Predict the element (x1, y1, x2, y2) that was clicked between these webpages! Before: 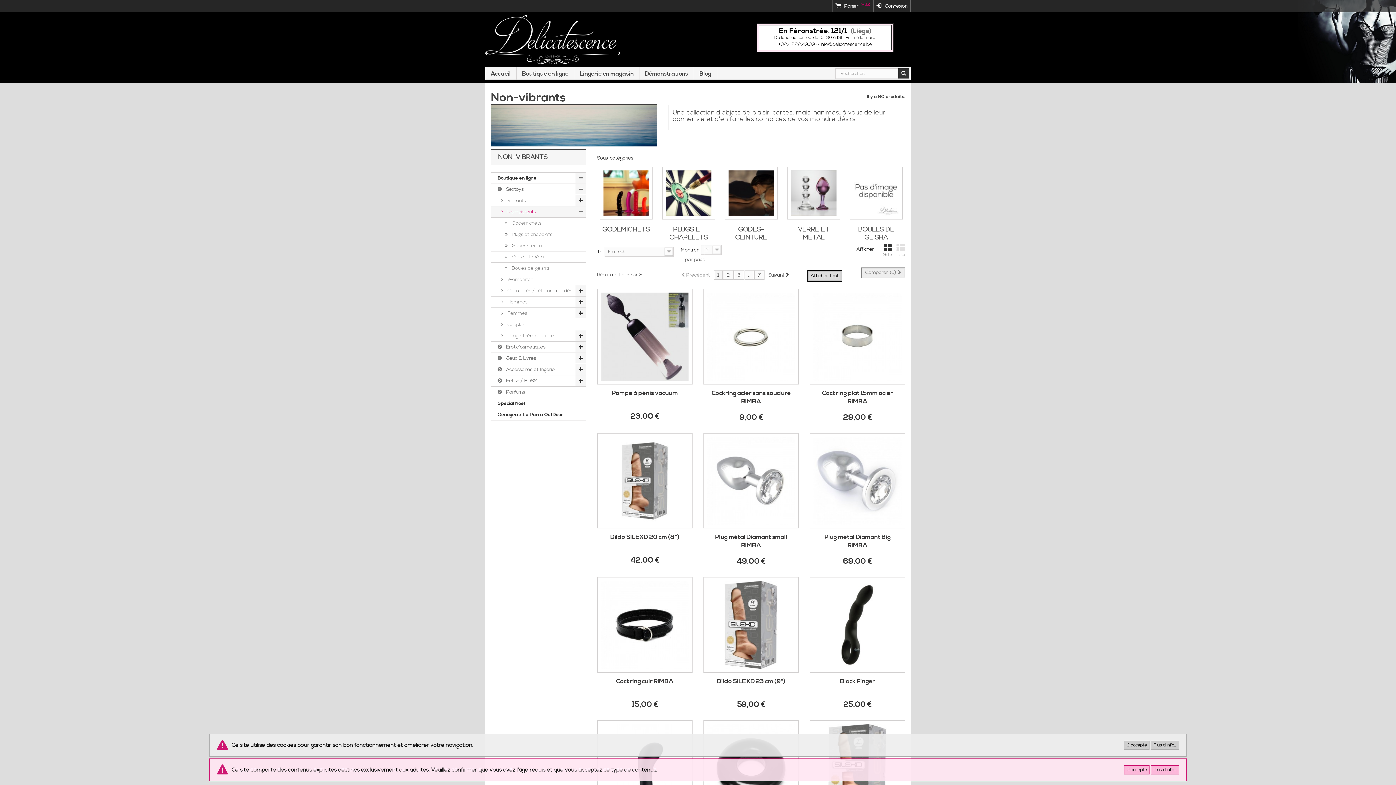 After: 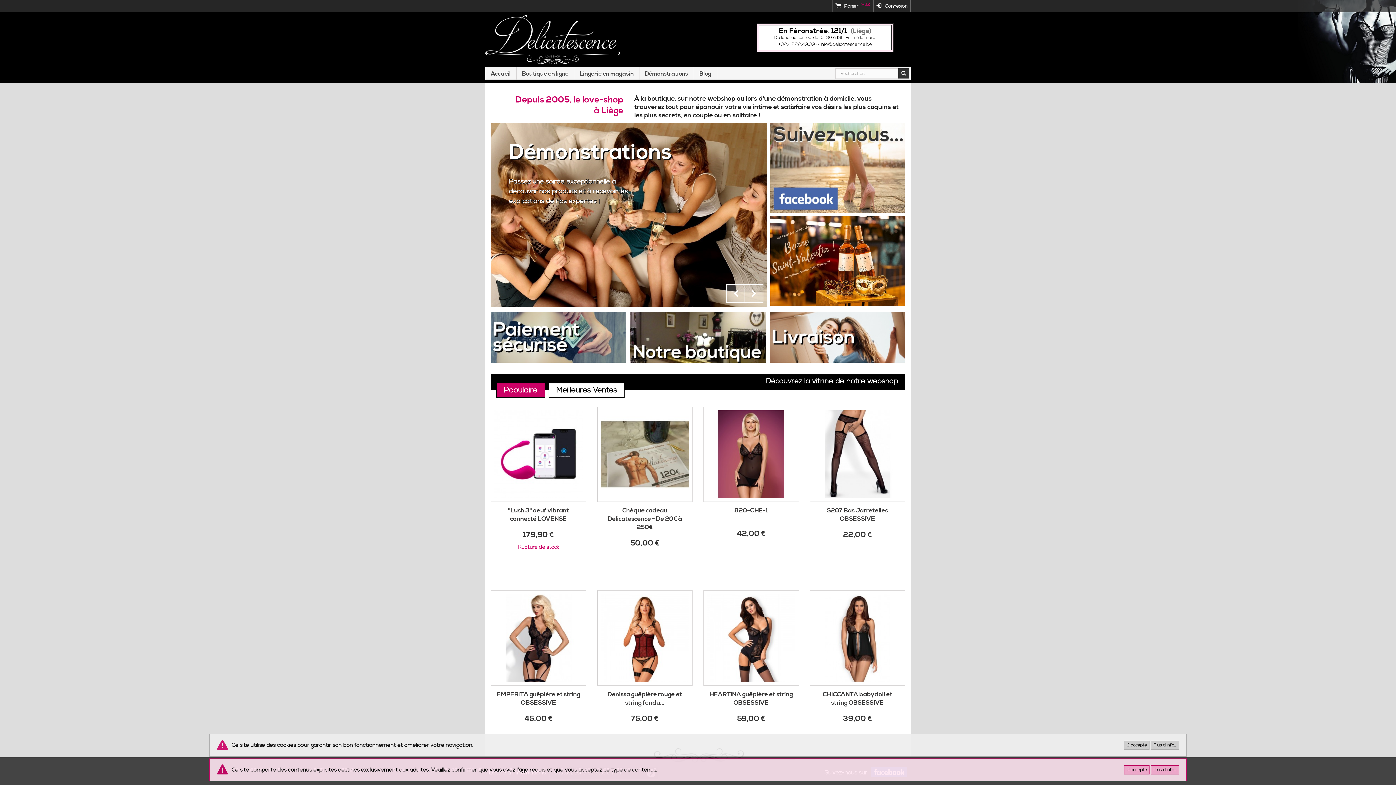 Action: bbox: (485, 14, 619, 64)